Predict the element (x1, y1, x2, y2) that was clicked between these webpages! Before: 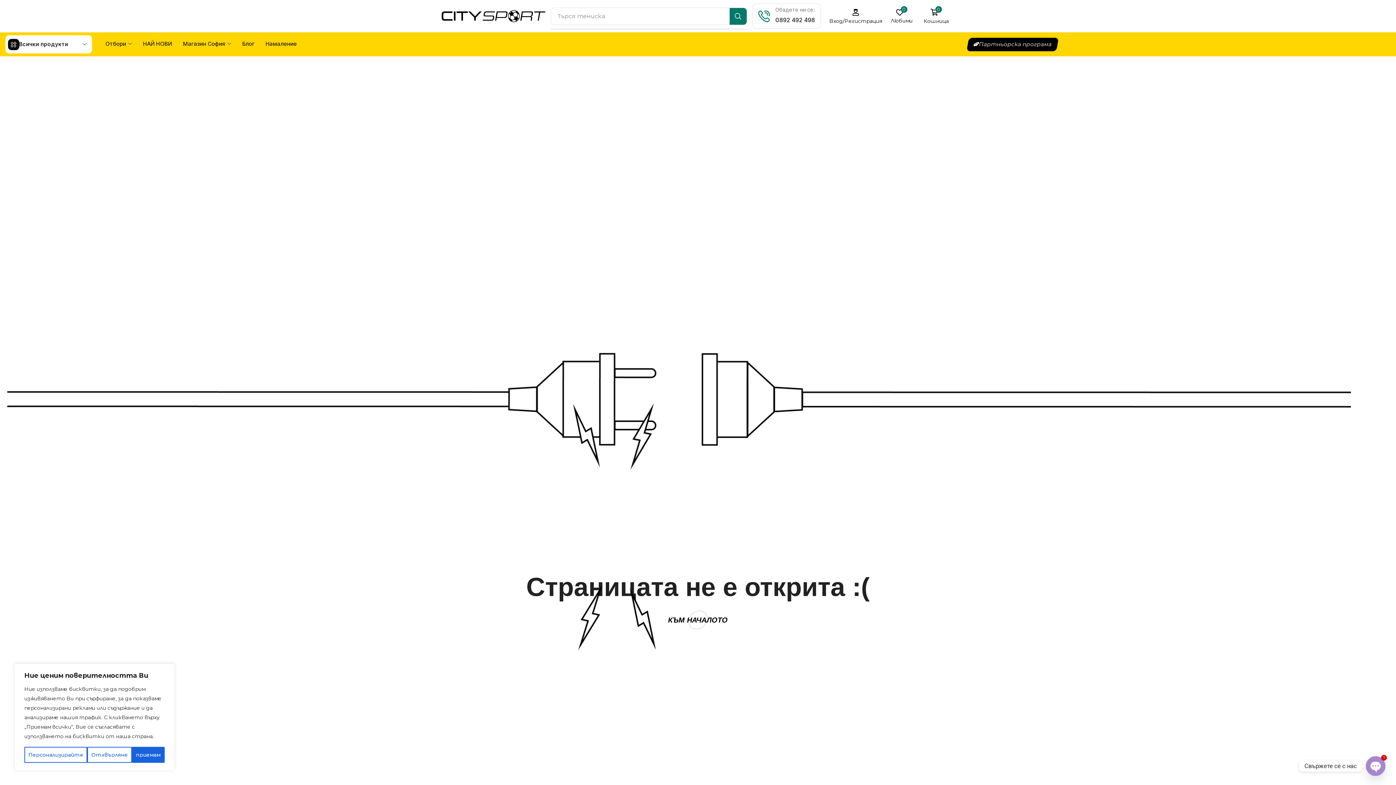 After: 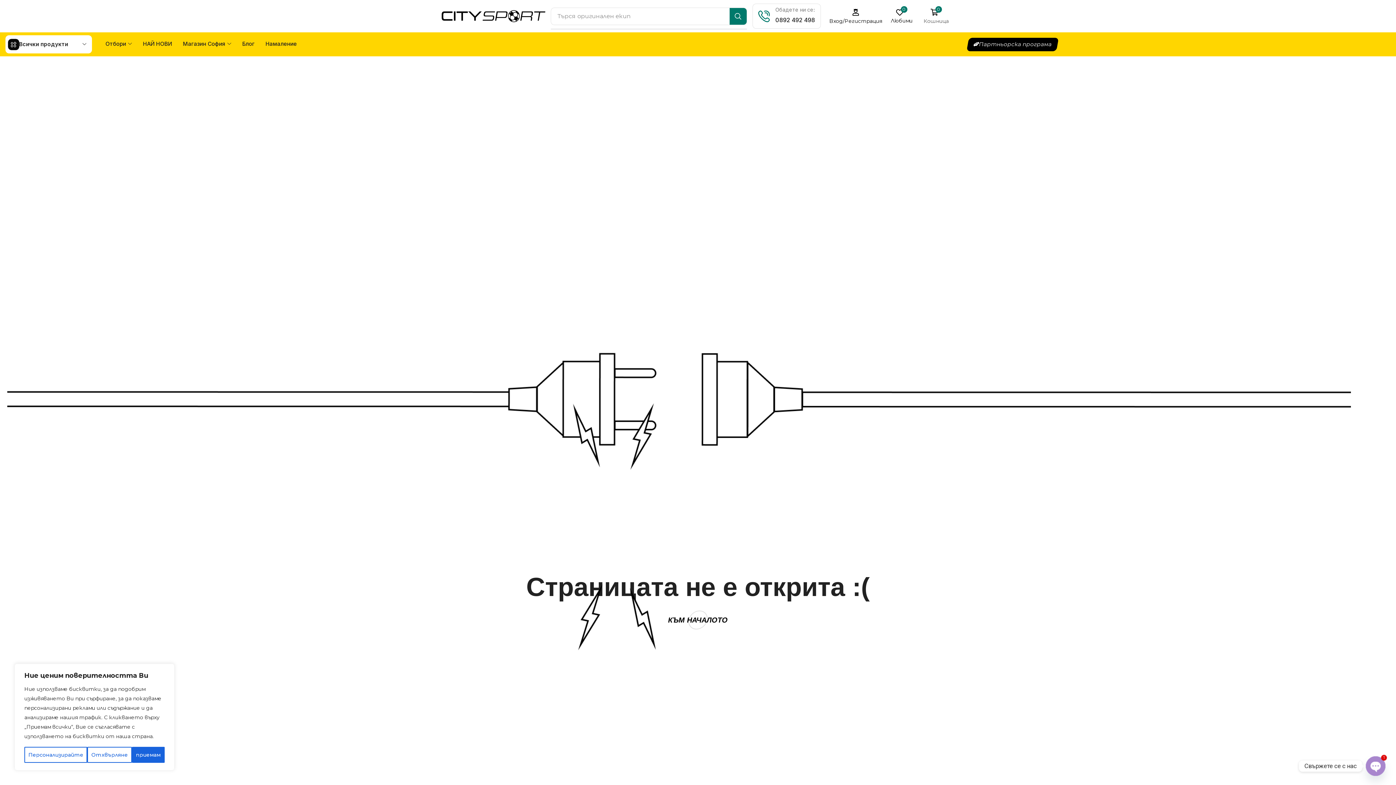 Action: bbox: (918, 8, 954, 23) label: Кошница